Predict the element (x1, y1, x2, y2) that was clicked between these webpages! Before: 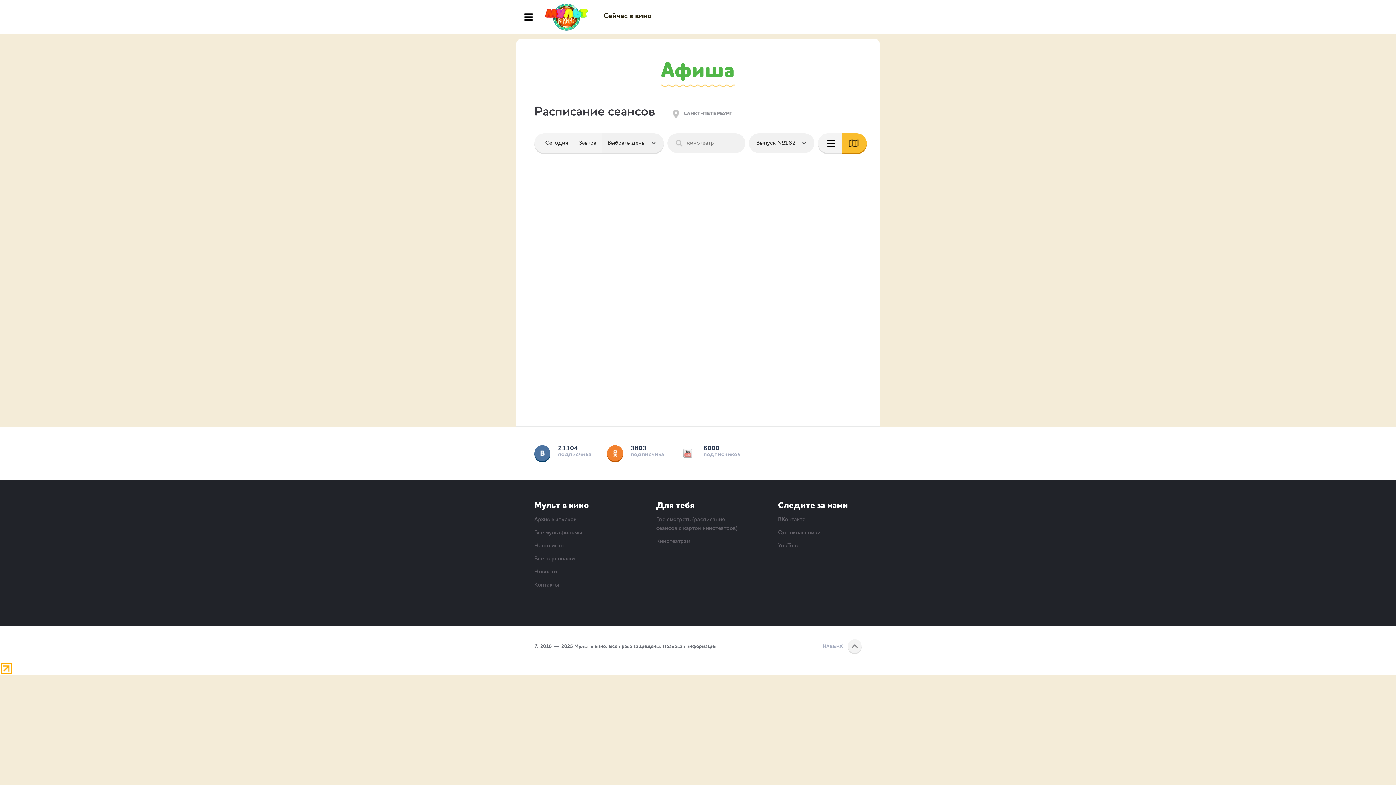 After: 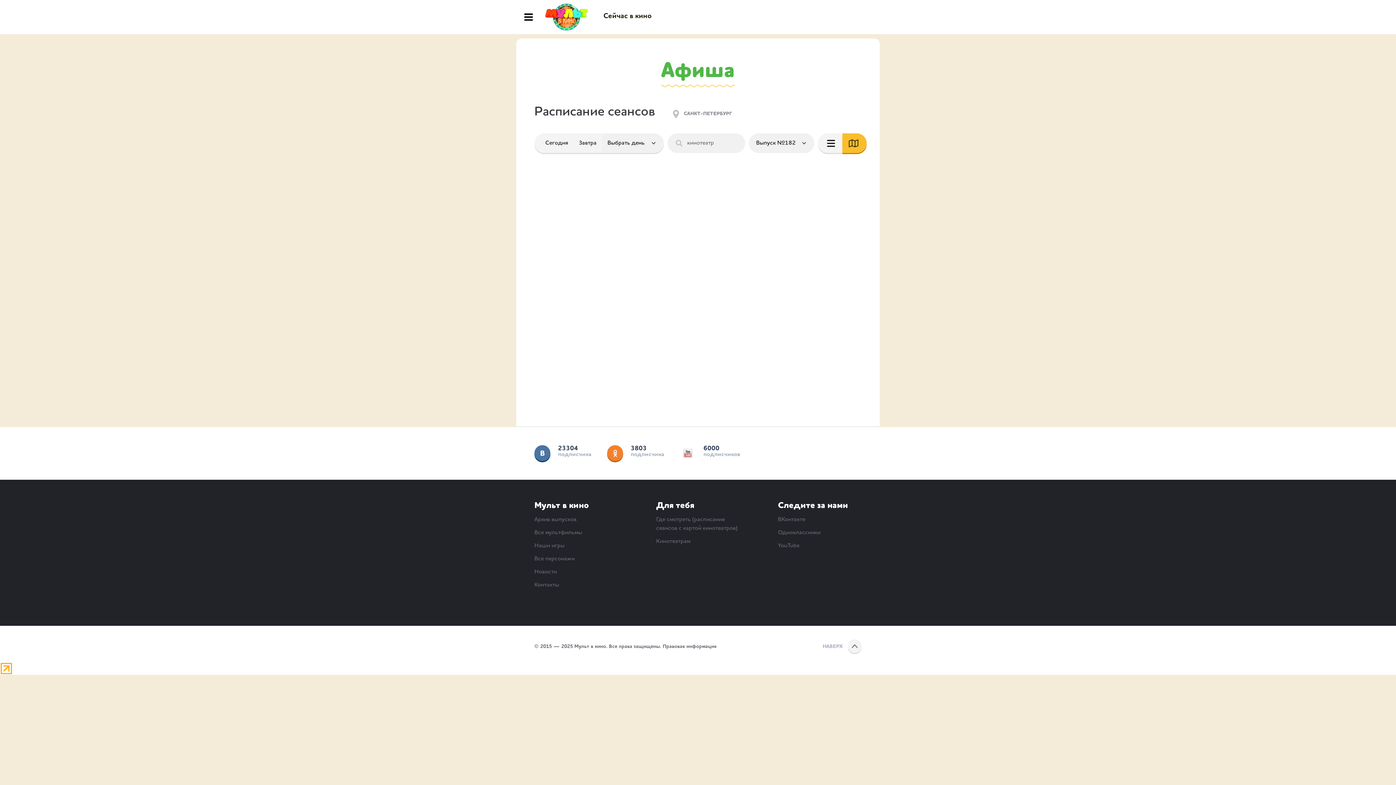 Action: bbox: (842, 133, 866, 153)